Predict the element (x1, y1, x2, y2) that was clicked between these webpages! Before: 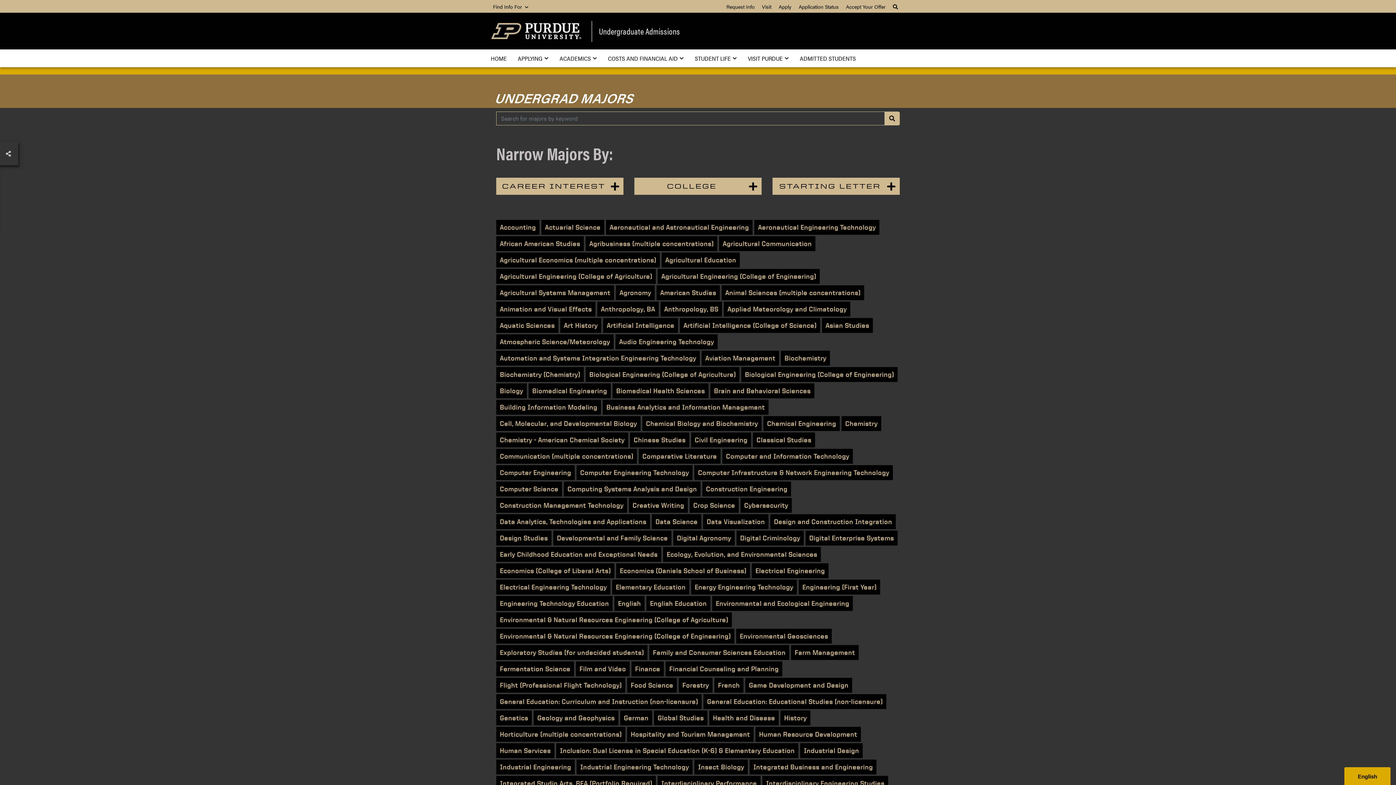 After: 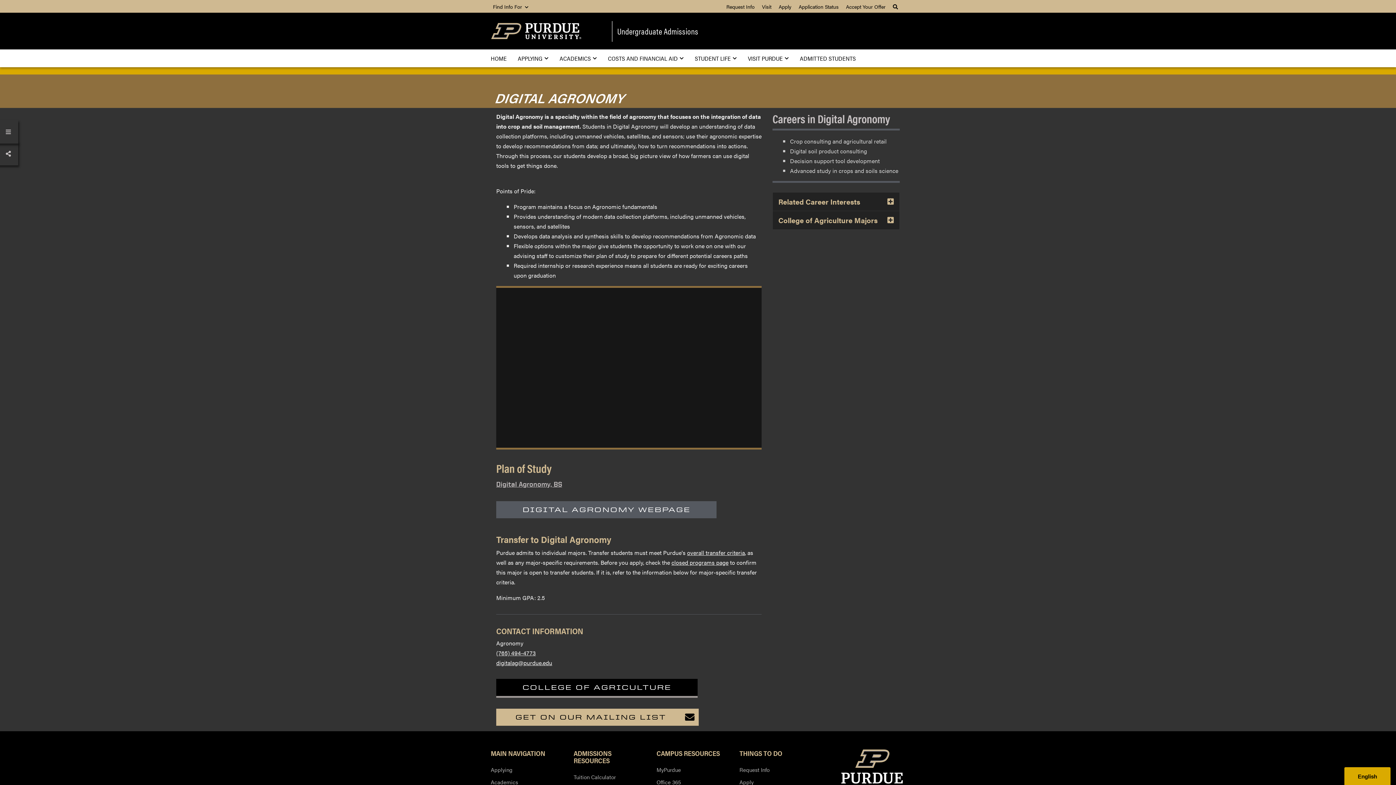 Action: bbox: (673, 530, 734, 545) label: Digital Agronomy